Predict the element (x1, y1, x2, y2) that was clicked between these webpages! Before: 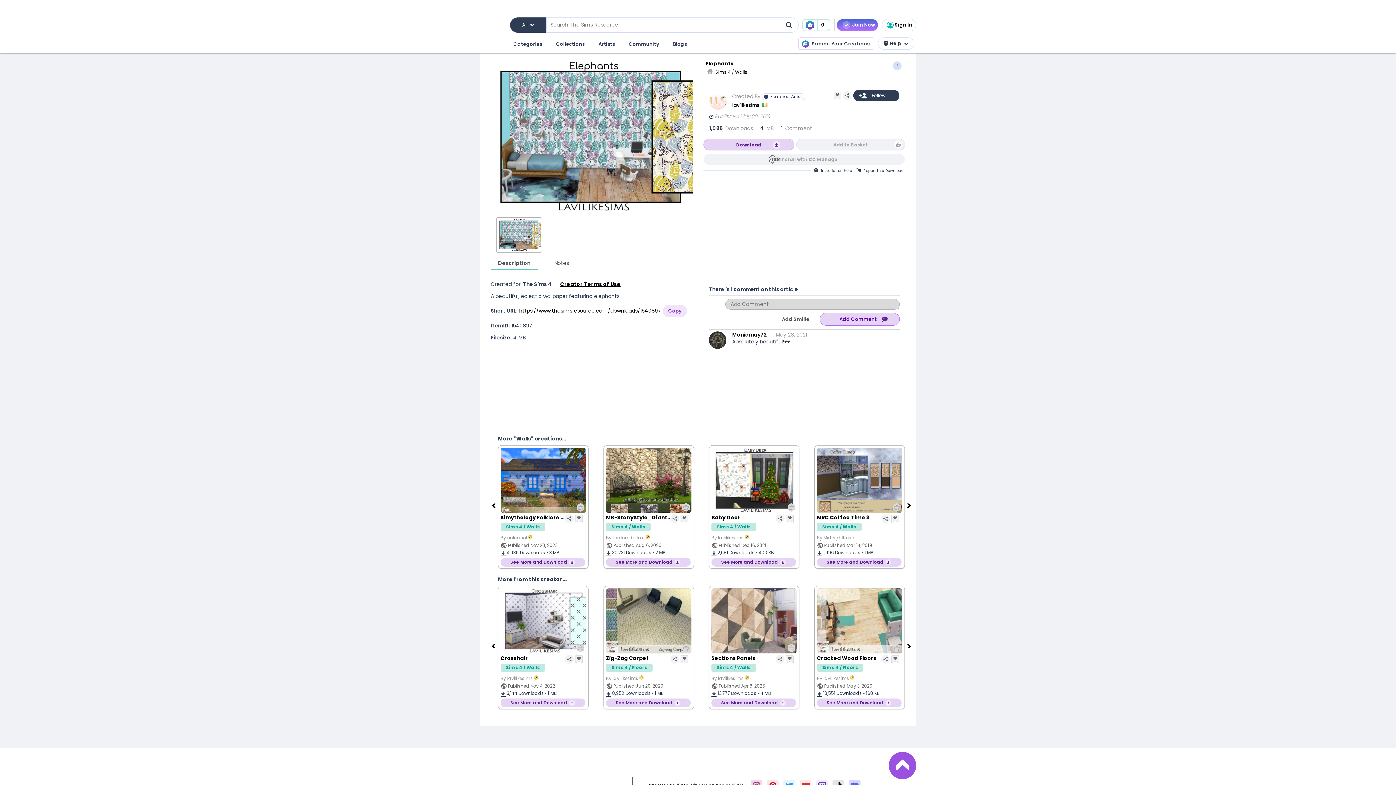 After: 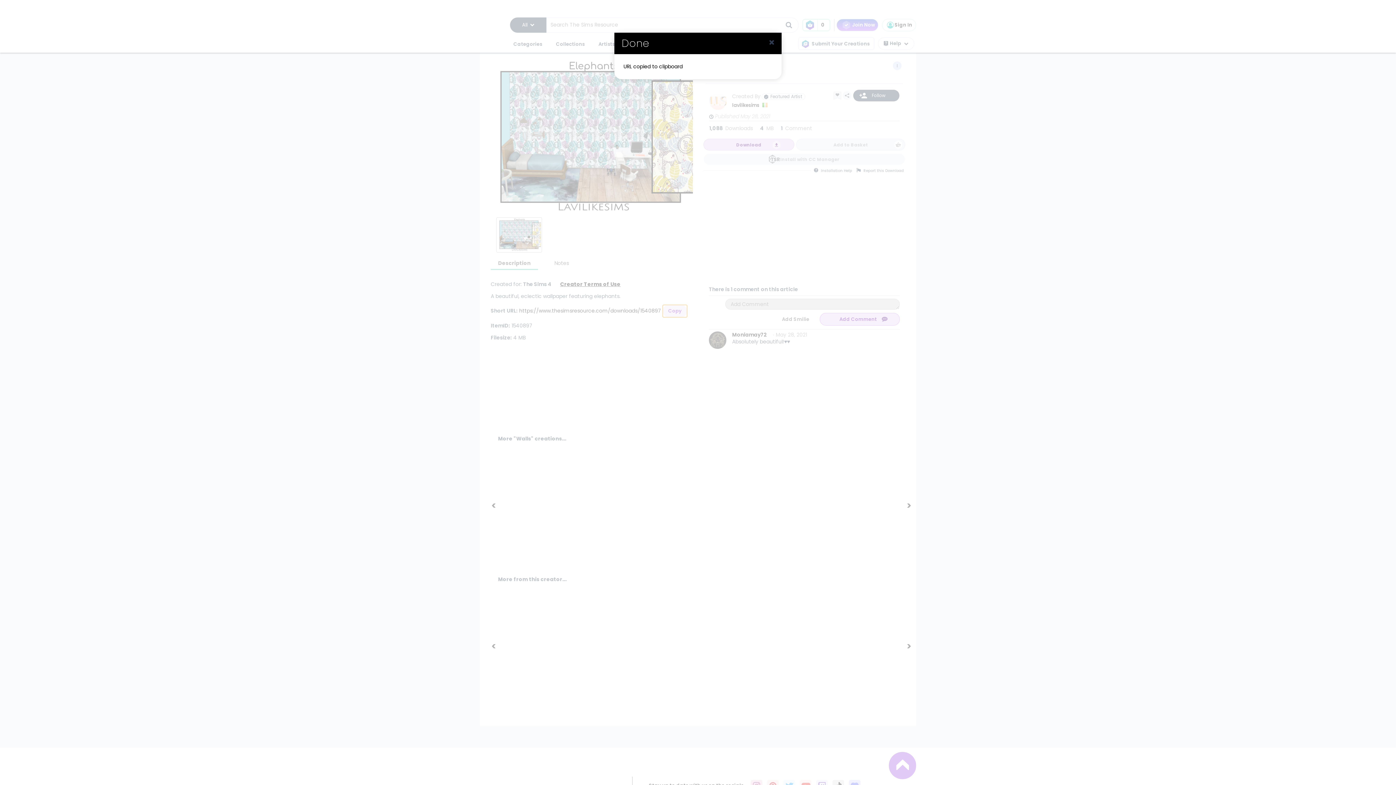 Action: bbox: (662, 305, 687, 317) label: Copy